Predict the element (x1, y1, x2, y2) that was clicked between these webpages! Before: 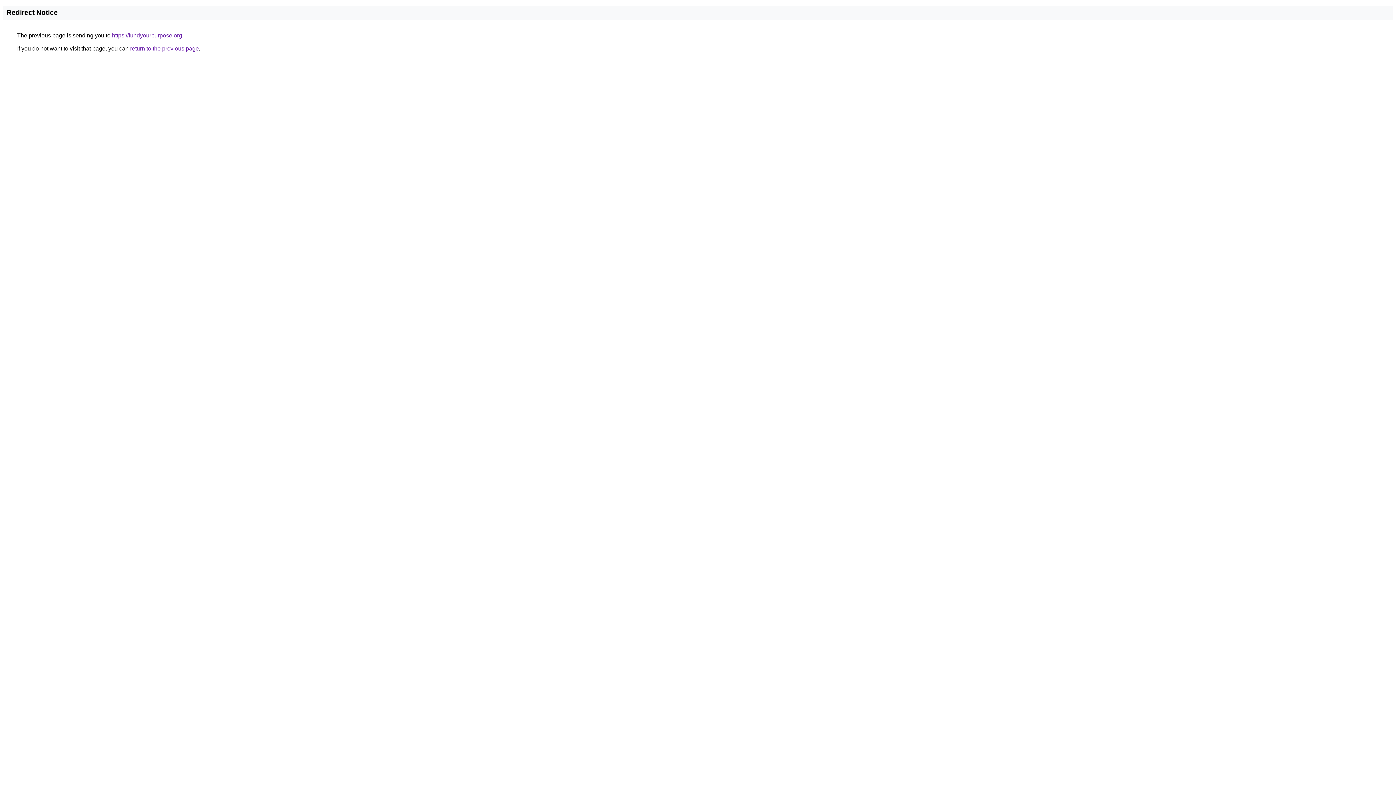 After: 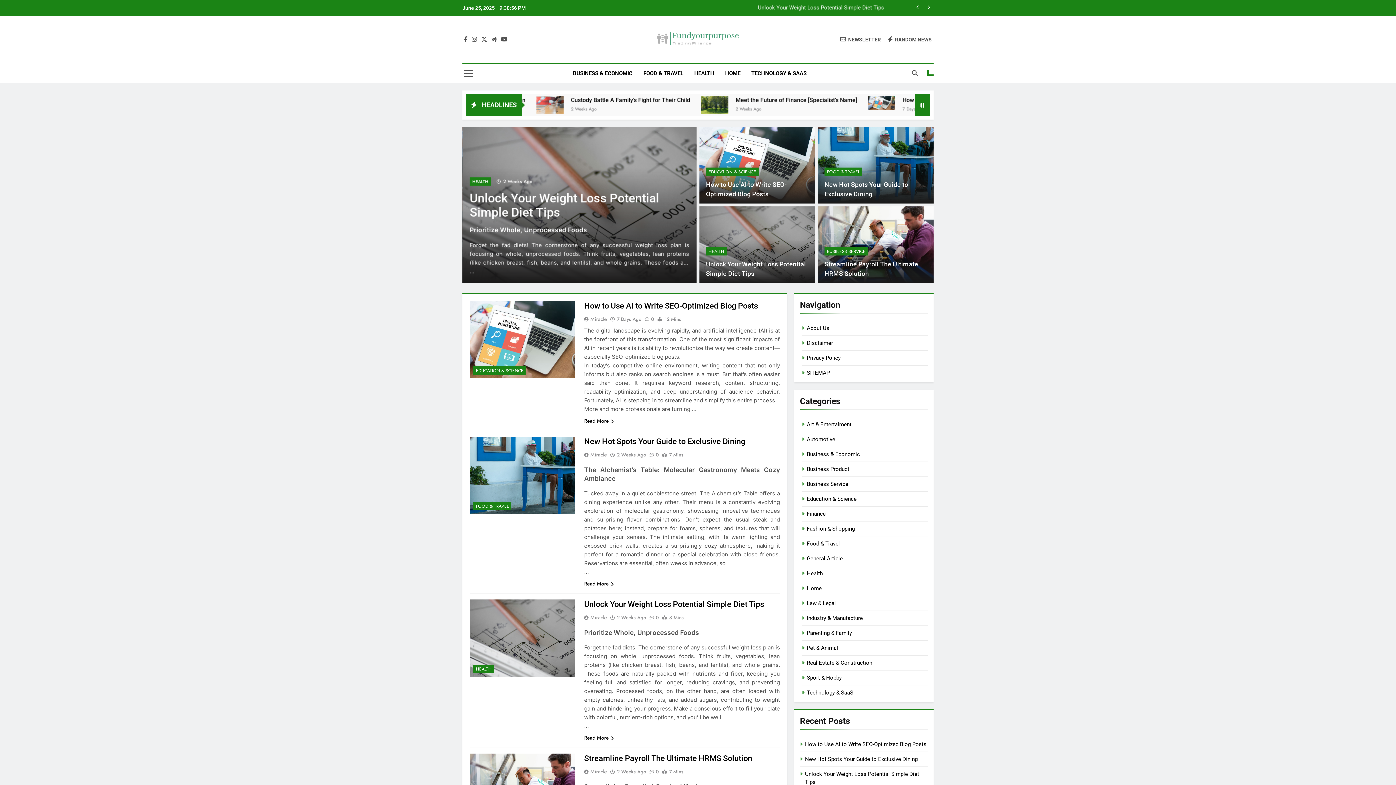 Action: bbox: (112, 32, 182, 38) label: https://fundyourpurpose.org